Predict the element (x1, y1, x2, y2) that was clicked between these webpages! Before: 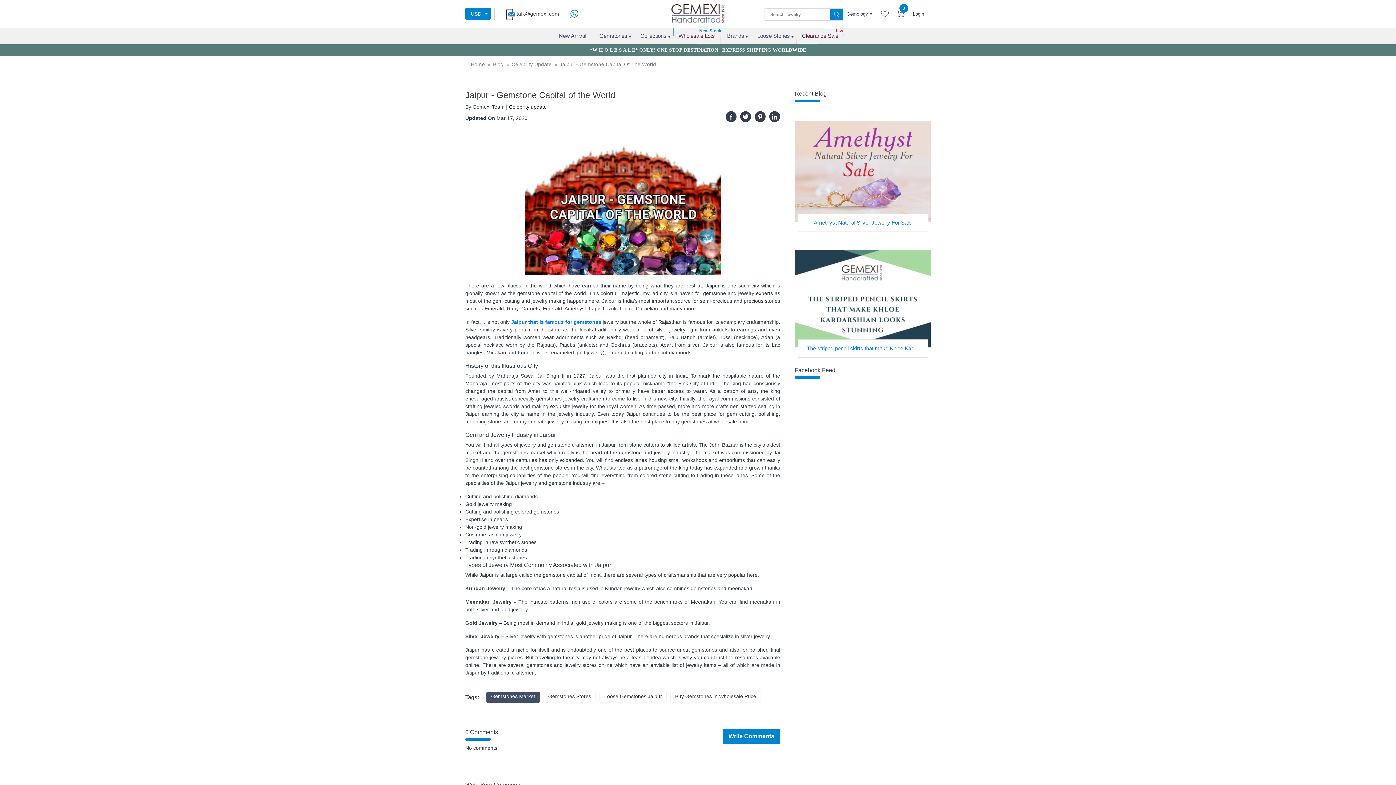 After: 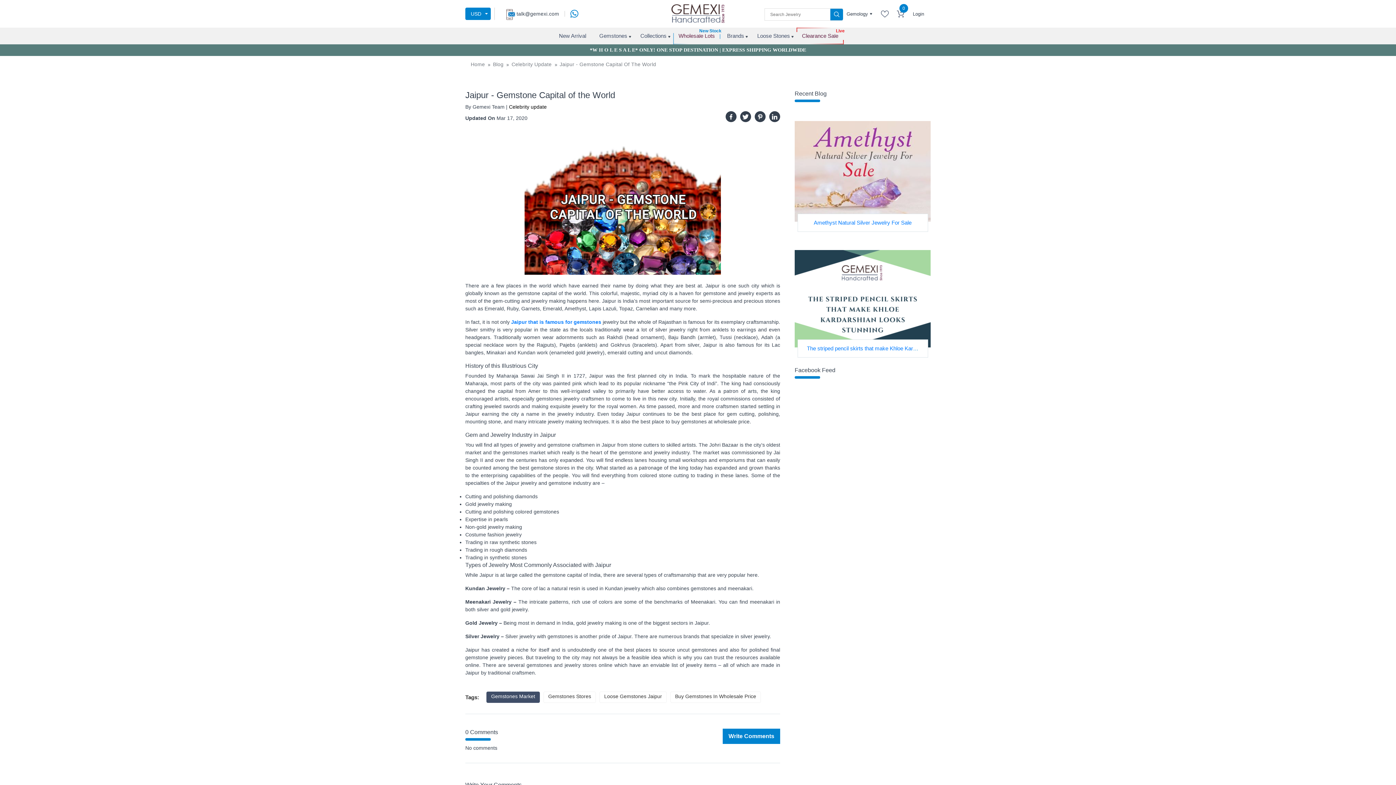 Action: bbox: (516, 10, 559, 16) label: talk@gemexi.com